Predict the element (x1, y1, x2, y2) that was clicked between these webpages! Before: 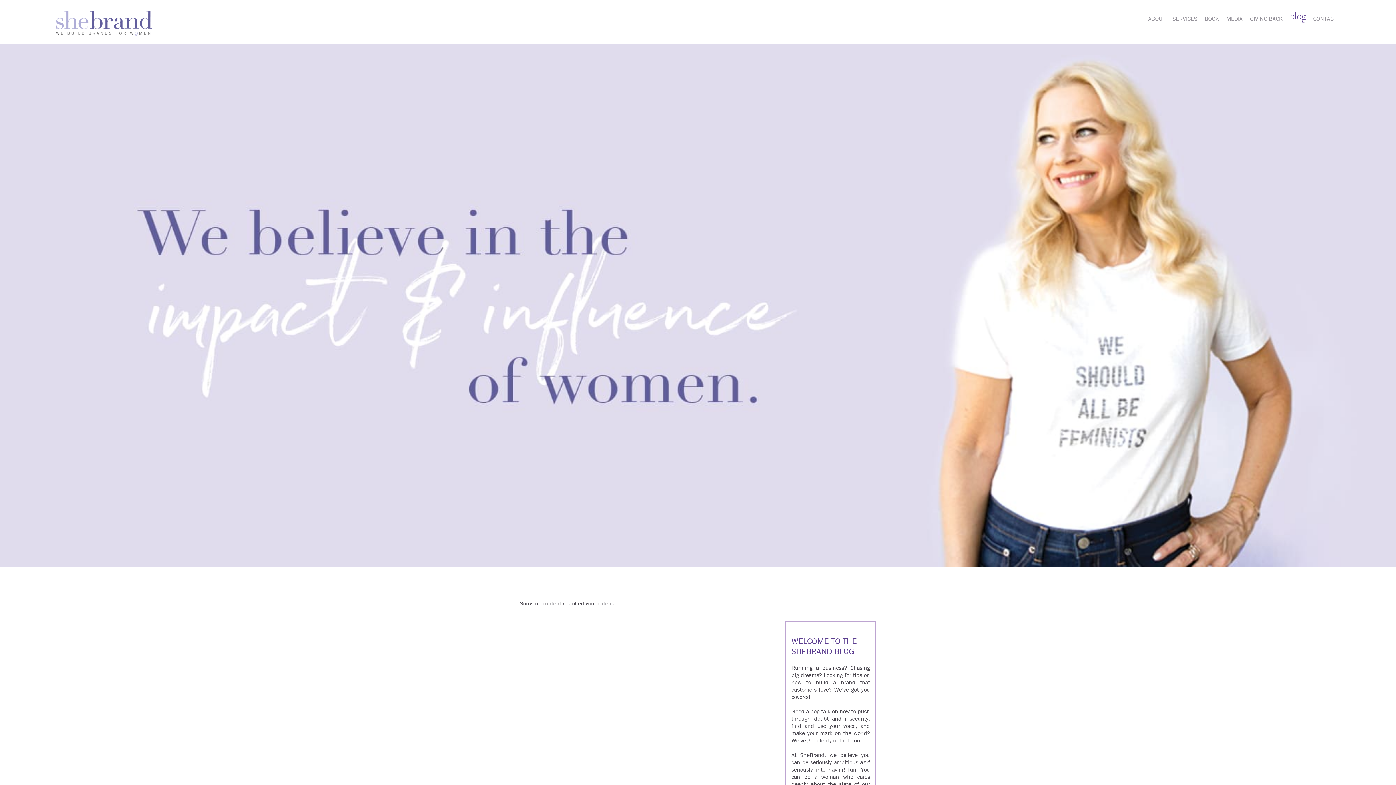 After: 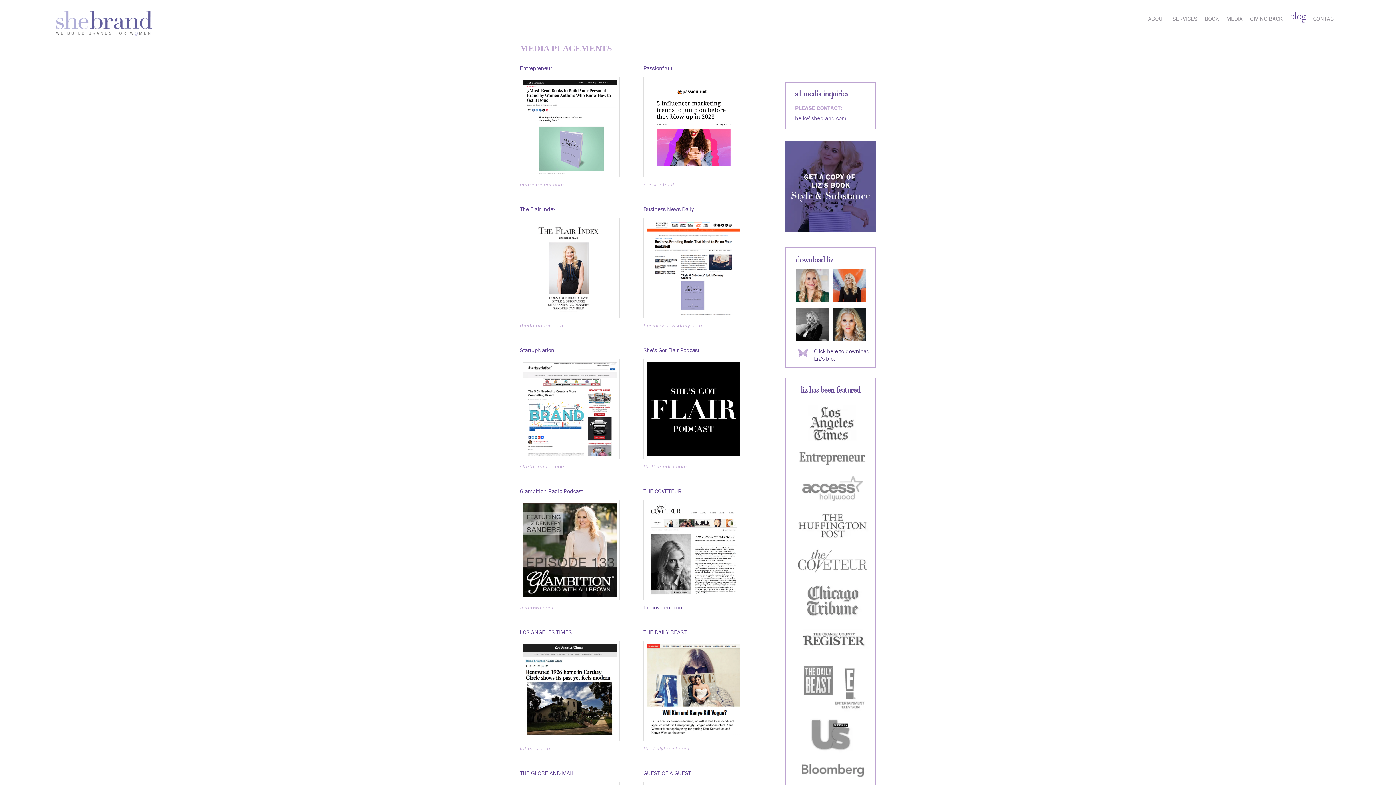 Action: bbox: (1223, 10, 1246, 25) label: MEDIA